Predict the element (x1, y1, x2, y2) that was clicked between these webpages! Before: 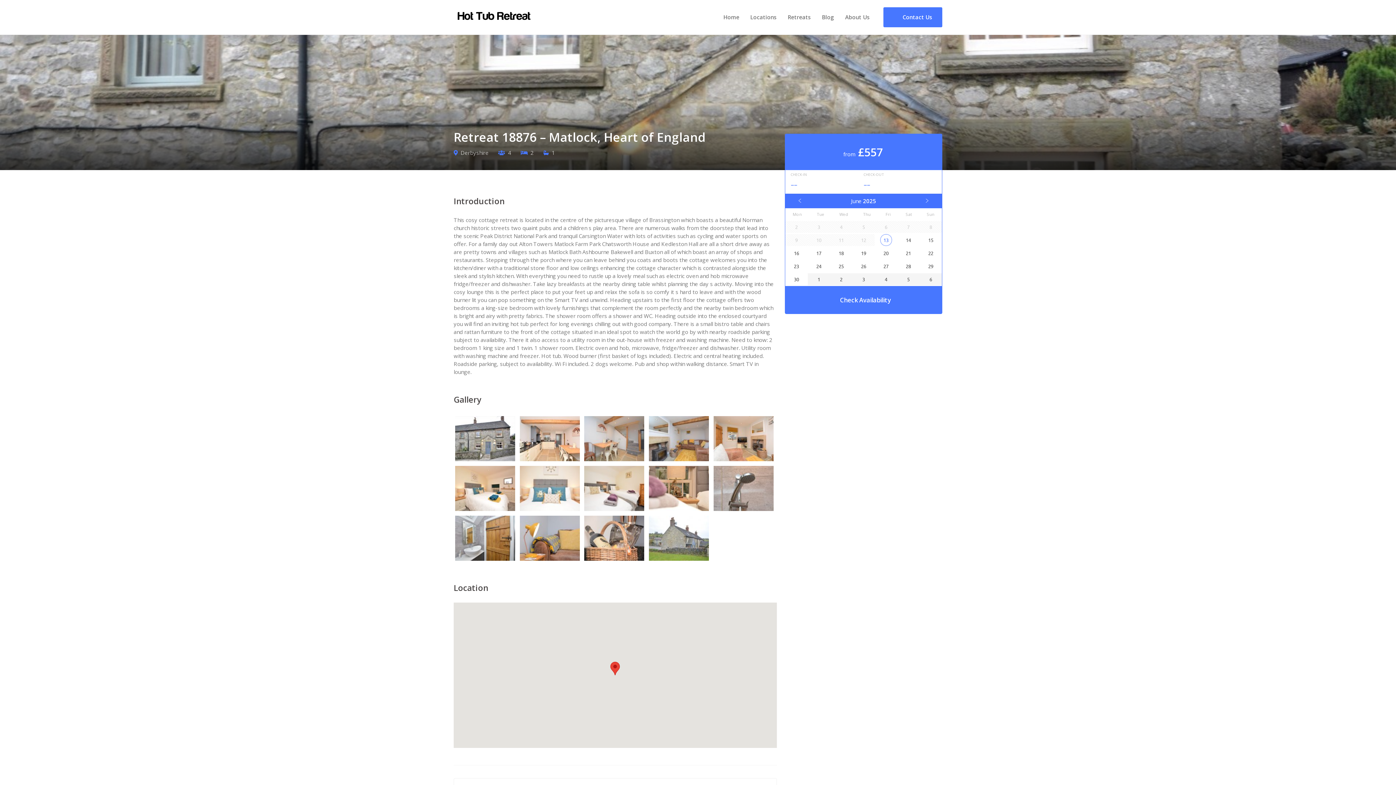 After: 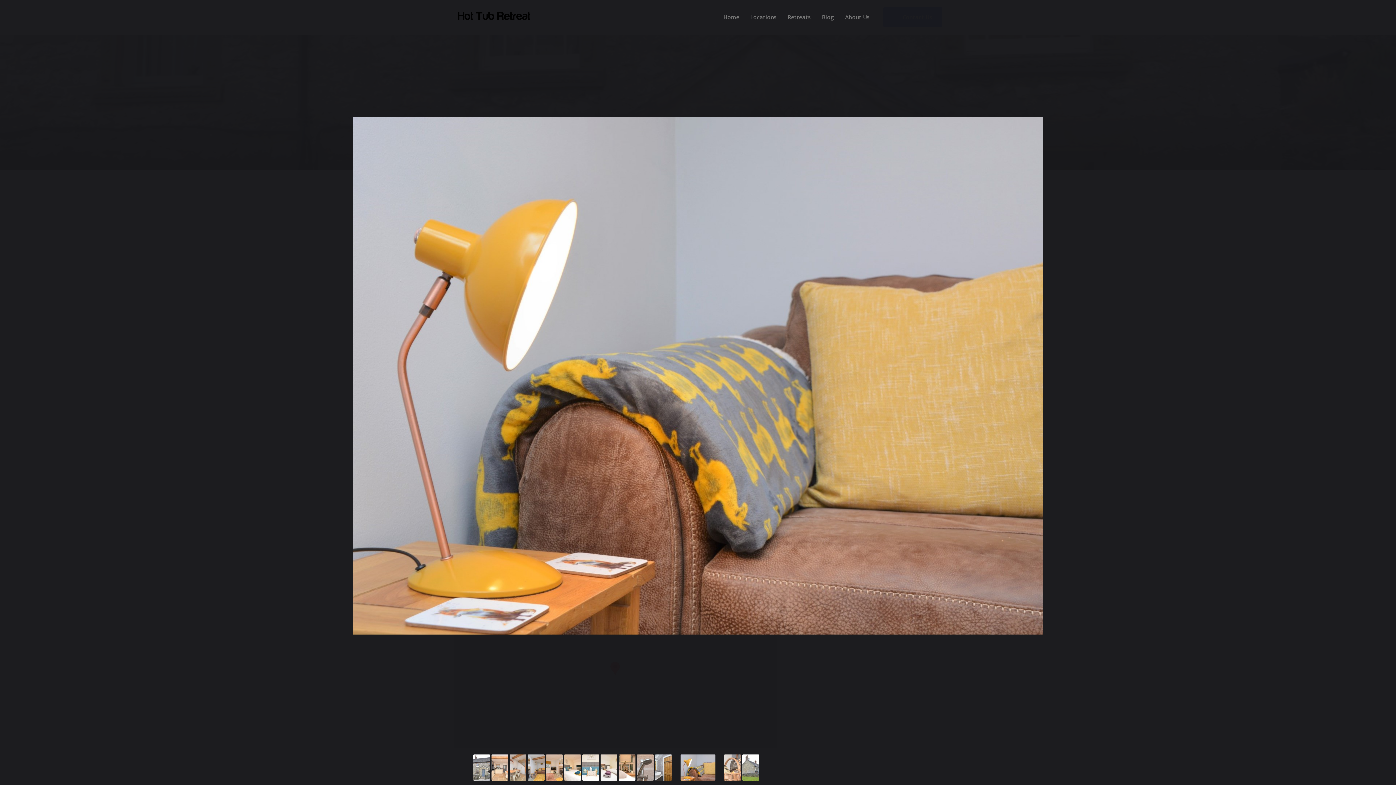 Action: bbox: (518, 514, 583, 564)